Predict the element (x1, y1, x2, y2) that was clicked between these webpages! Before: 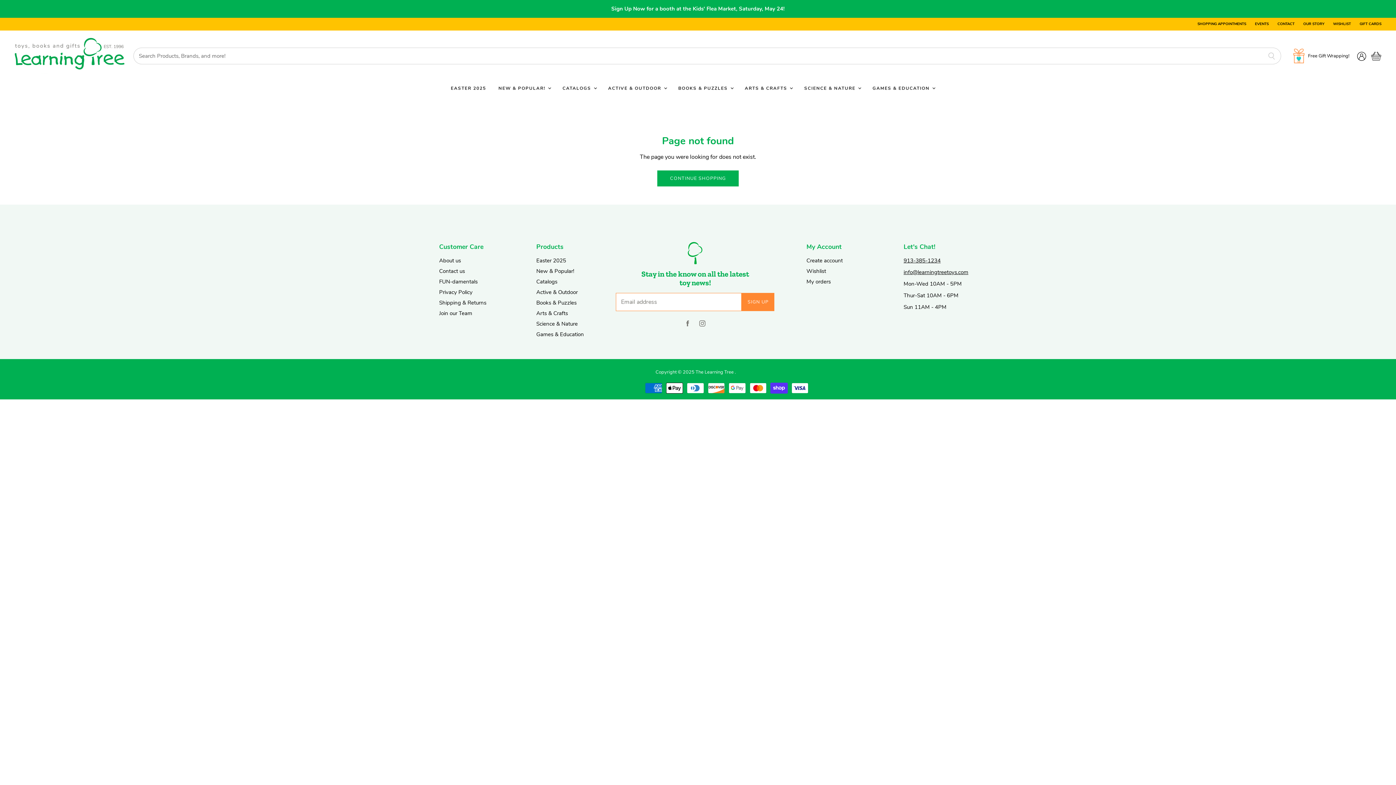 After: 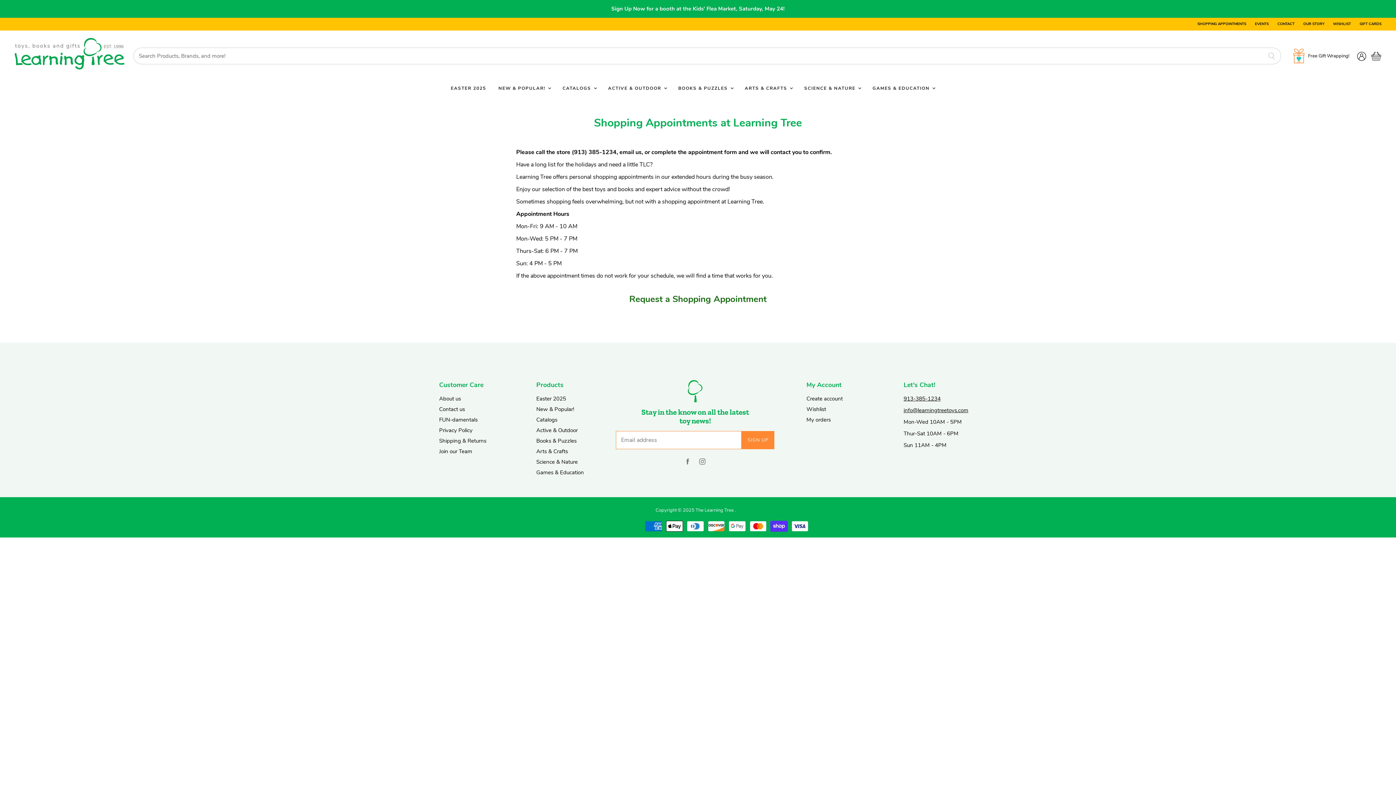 Action: label: SHOPPING APPOINTMENTS bbox: (1197, 22, 1246, 26)